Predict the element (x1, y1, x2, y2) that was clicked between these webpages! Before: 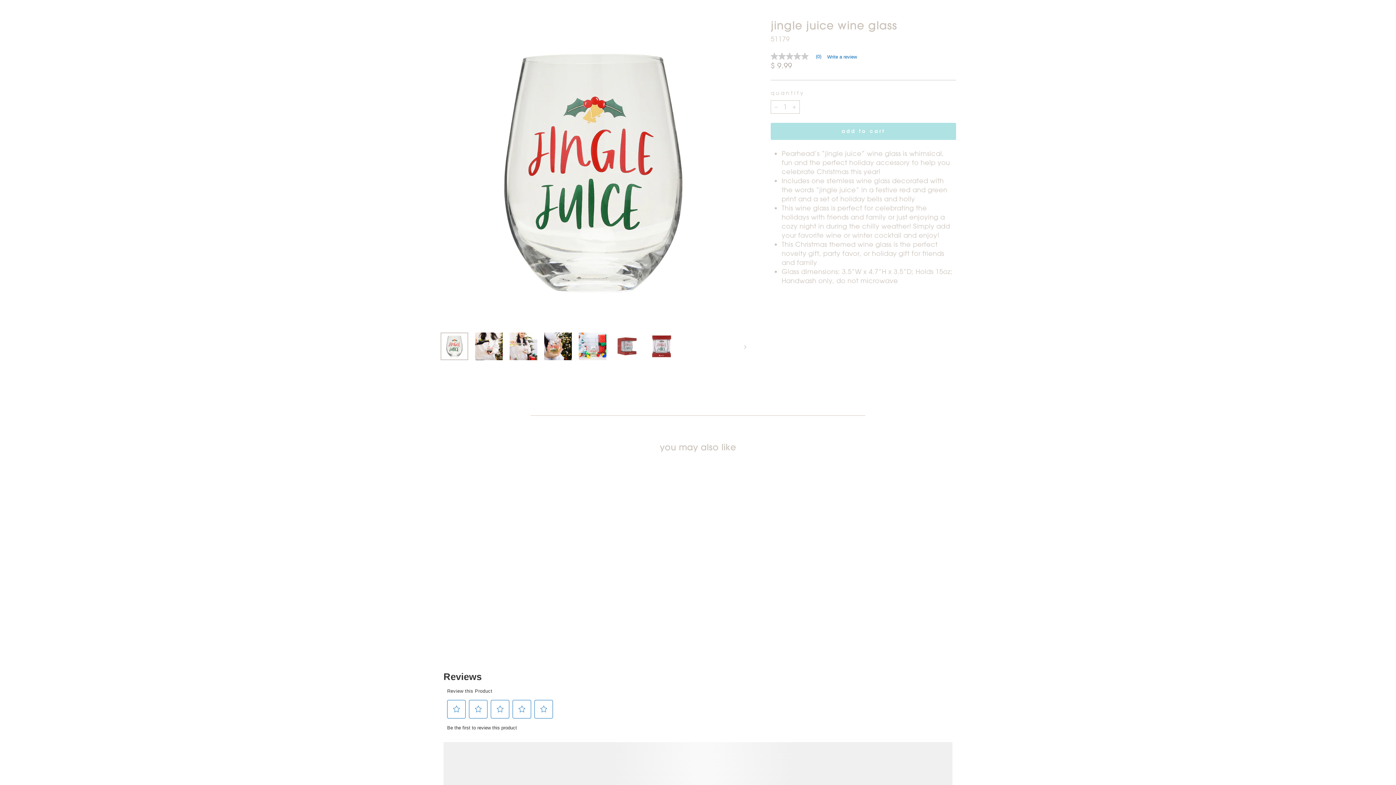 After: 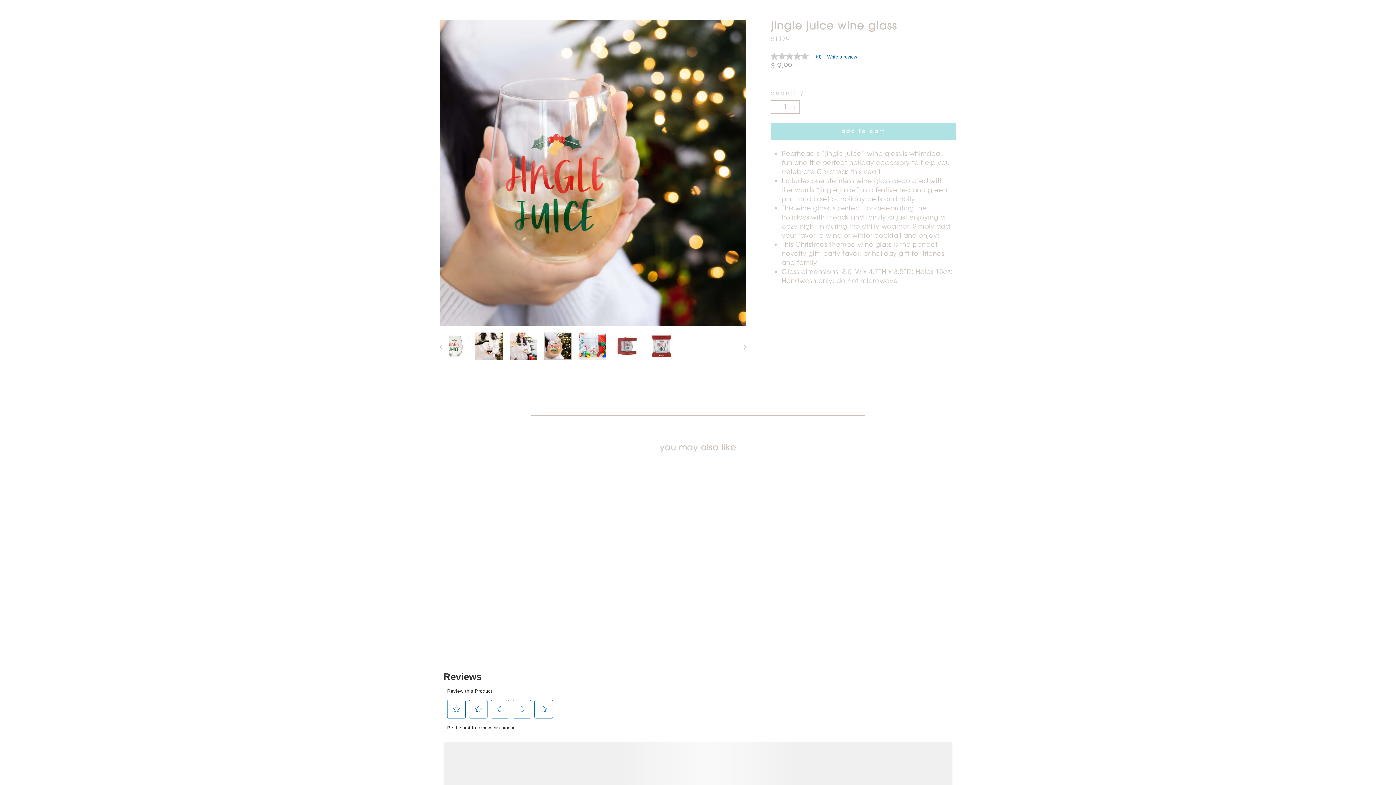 Action: bbox: (544, 332, 572, 360)